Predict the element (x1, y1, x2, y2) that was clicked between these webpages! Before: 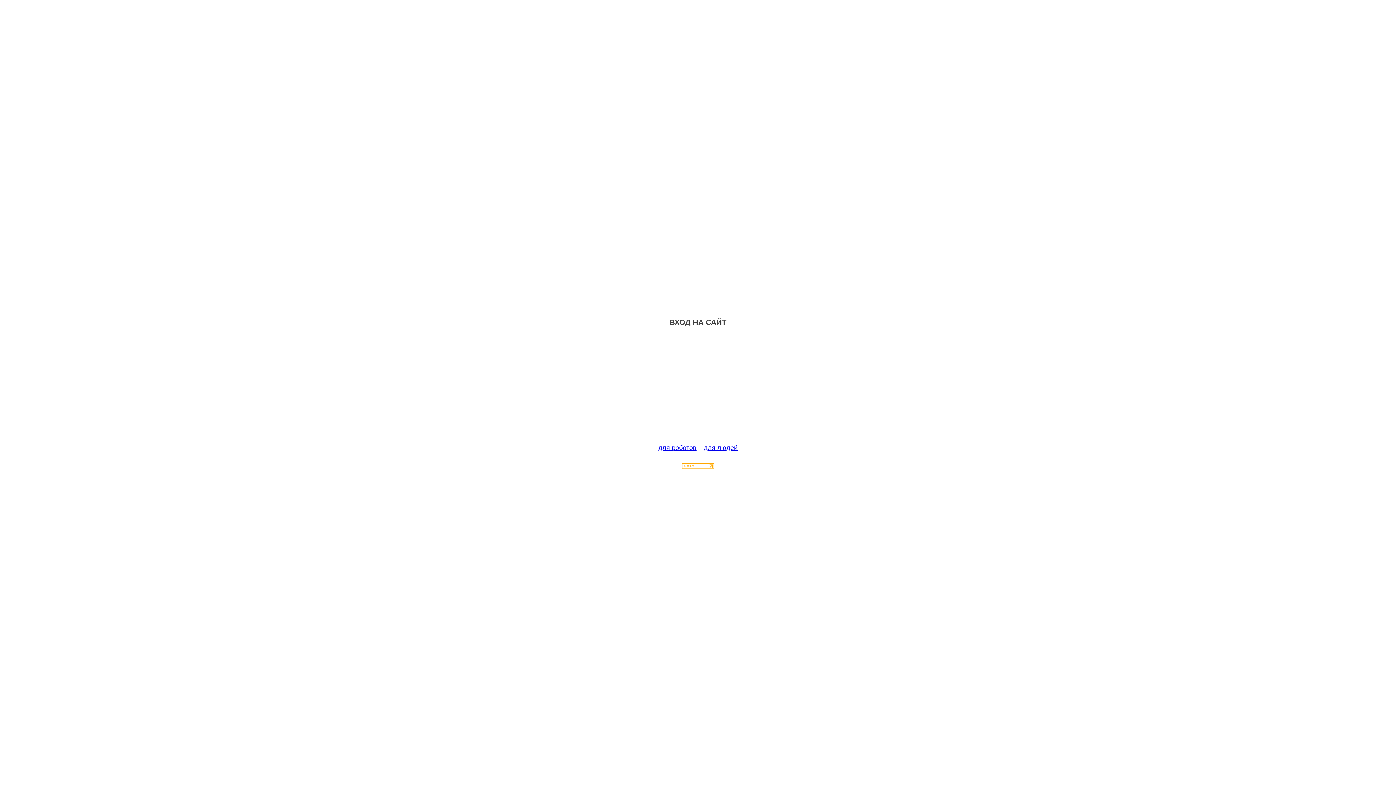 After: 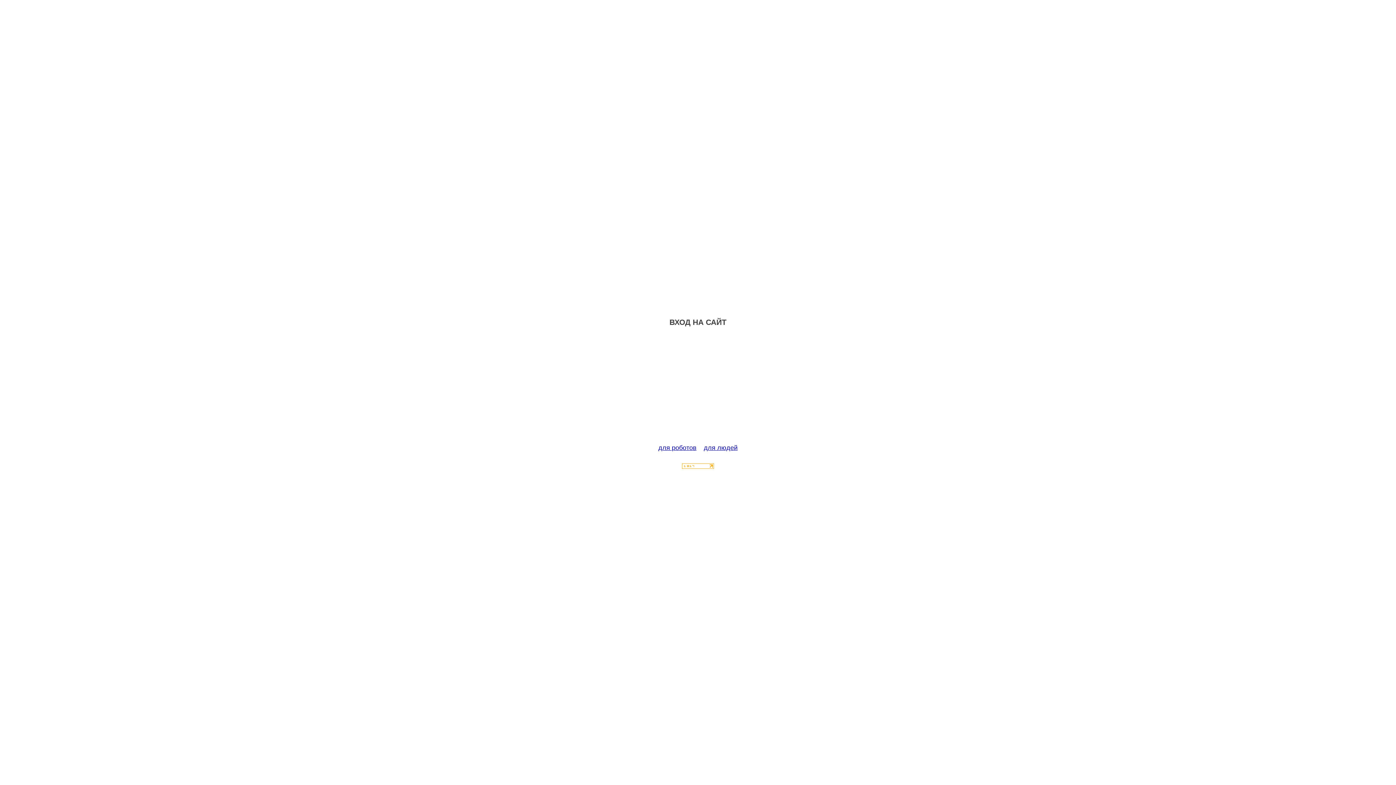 Action: bbox: (682, 463, 714, 470)